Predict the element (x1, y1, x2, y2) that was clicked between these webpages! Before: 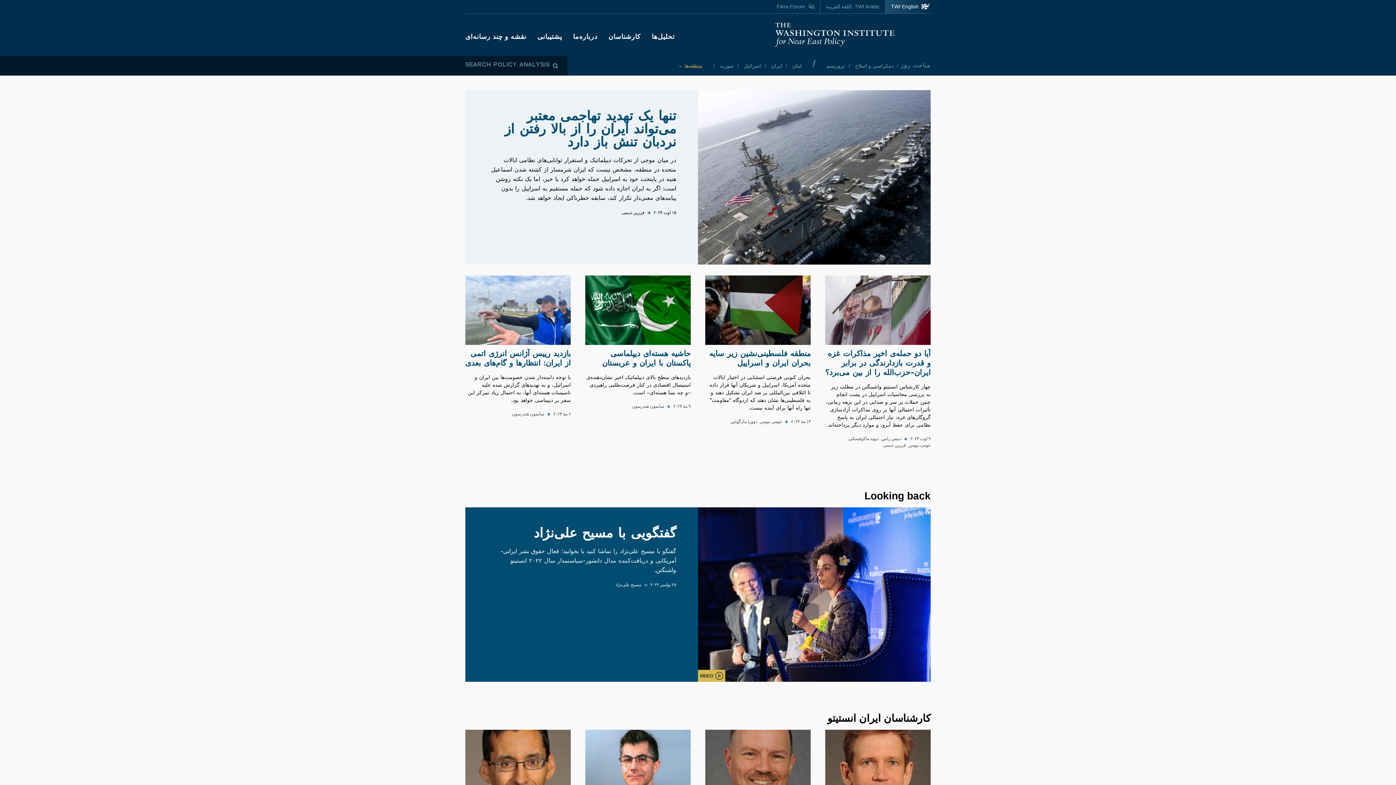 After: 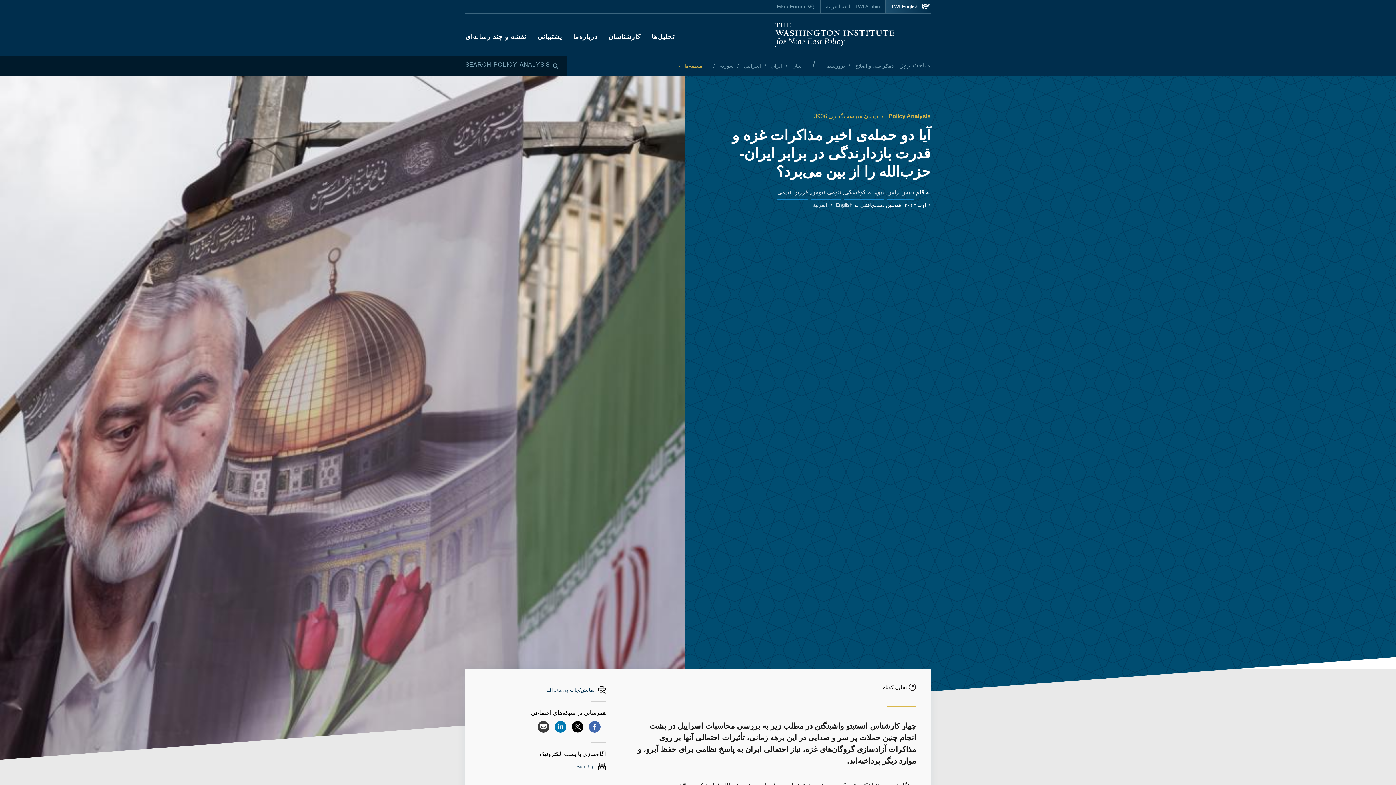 Action: label: آیا دو حمله‌ی اخیر مذاکرات غزه و قدرت بازدارندگی در برابر ایران-حزب‌الله را از بین می‌برد؟
چهار کارشناس انستیتو واشینگتن در مطلب زیر به بررسی محاسبات اسراییل در پشت انجام چنین حملات پر سر و صدایی در این برهه زمانی، تأثیرات احتمالی آنها بر روی مذاکرات آزادسازی گروگان‌های غزه، نیاز احتمالی ایران به پاسخ نظامی برای حفظ آبرو، و موارد دیگر پرداخته‌اند.
۹ اوت ۲۰۲۴
◆
دنیس راس
دیوید ماکوفسکی
نئومی نیومن
فرزین ندیمی bbox: (825, 275, 930, 448)